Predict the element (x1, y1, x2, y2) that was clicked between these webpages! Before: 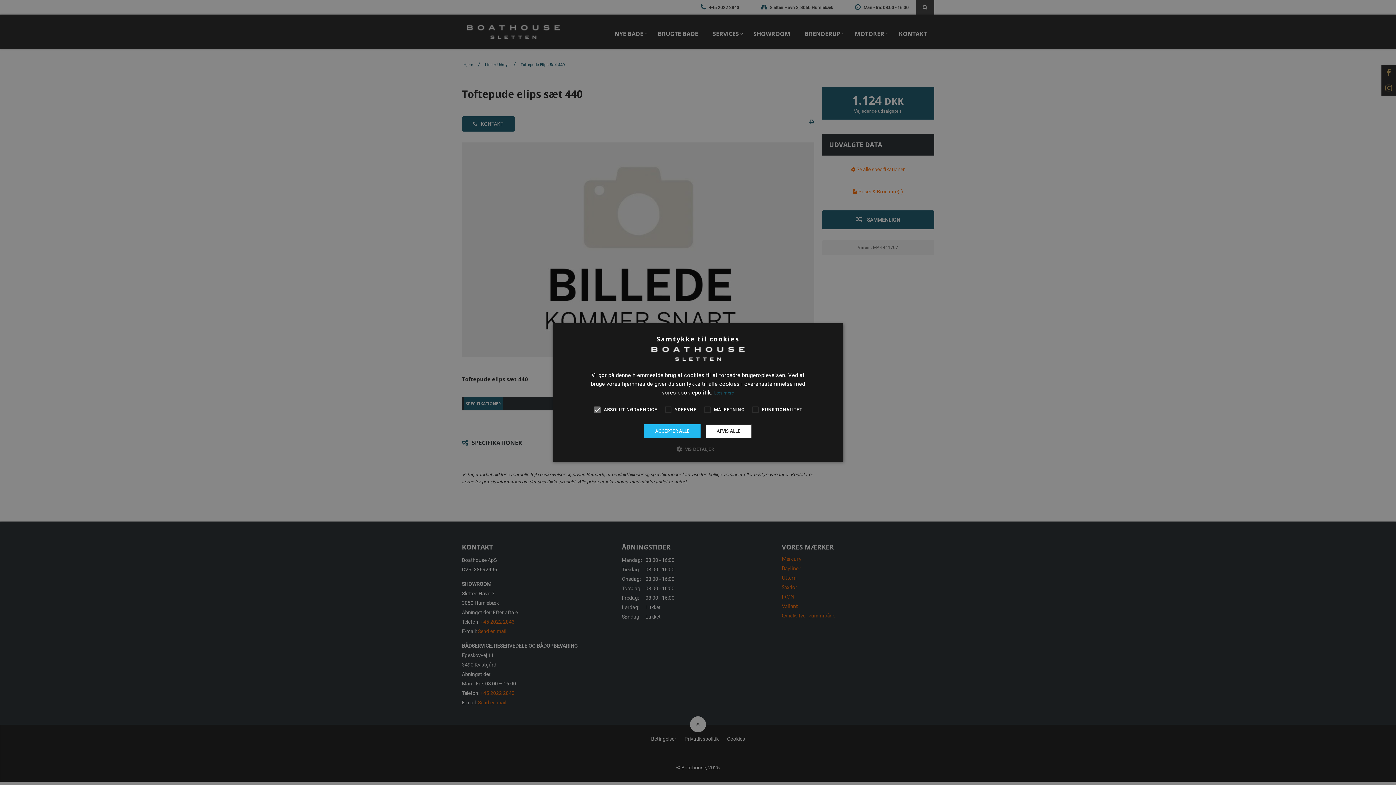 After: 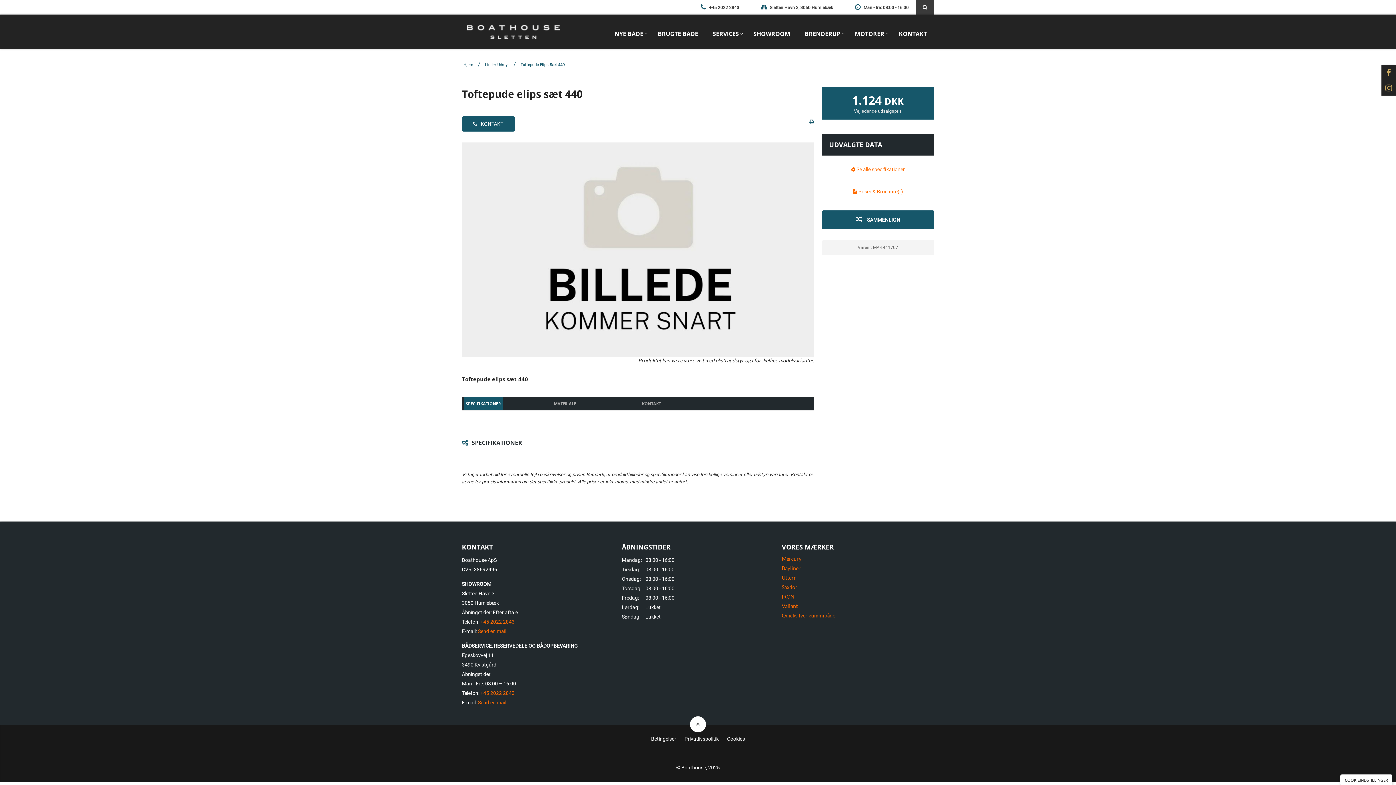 Action: label: ACCEPTER ALLE bbox: (644, 424, 700, 438)